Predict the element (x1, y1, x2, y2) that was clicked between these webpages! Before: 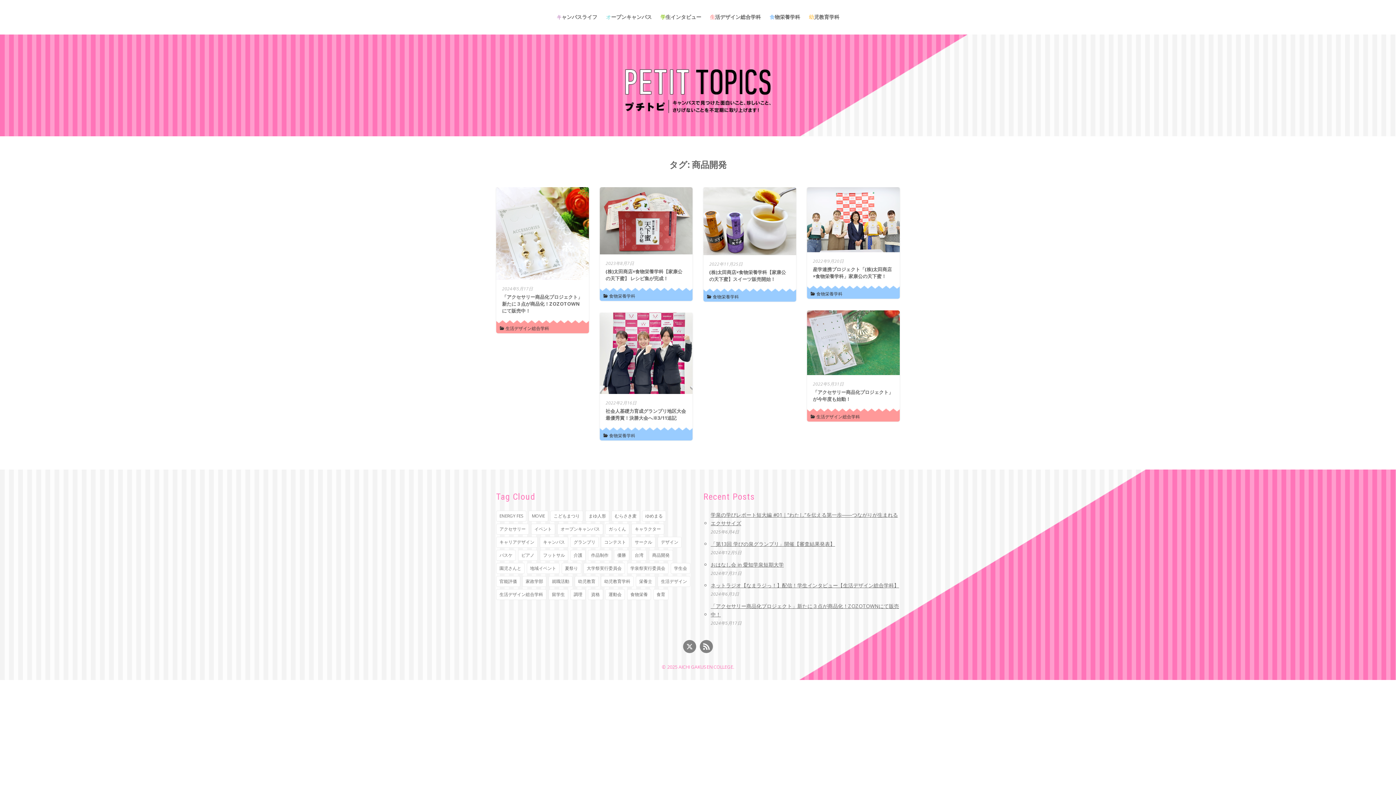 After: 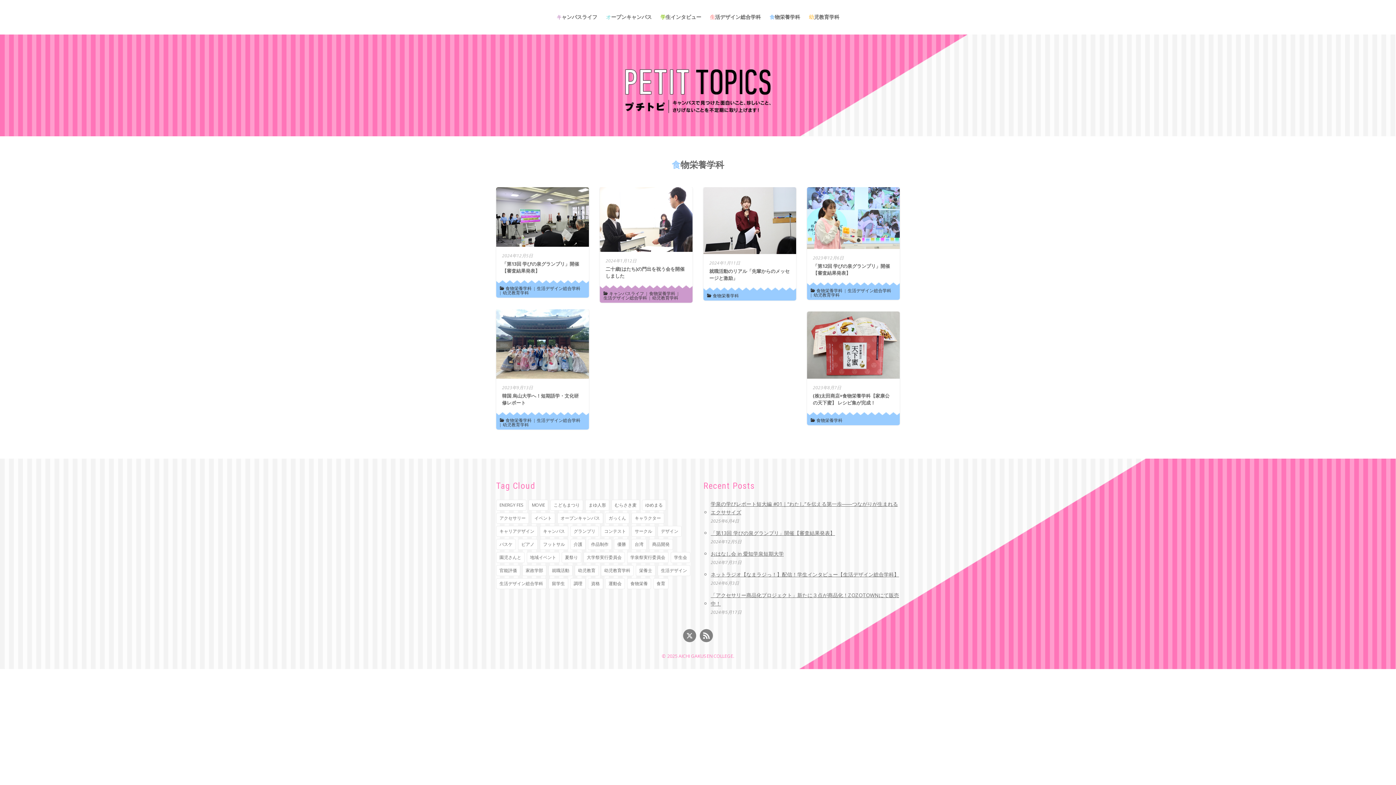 Action: label: 食物栄養学科 bbox: (609, 433, 635, 437)